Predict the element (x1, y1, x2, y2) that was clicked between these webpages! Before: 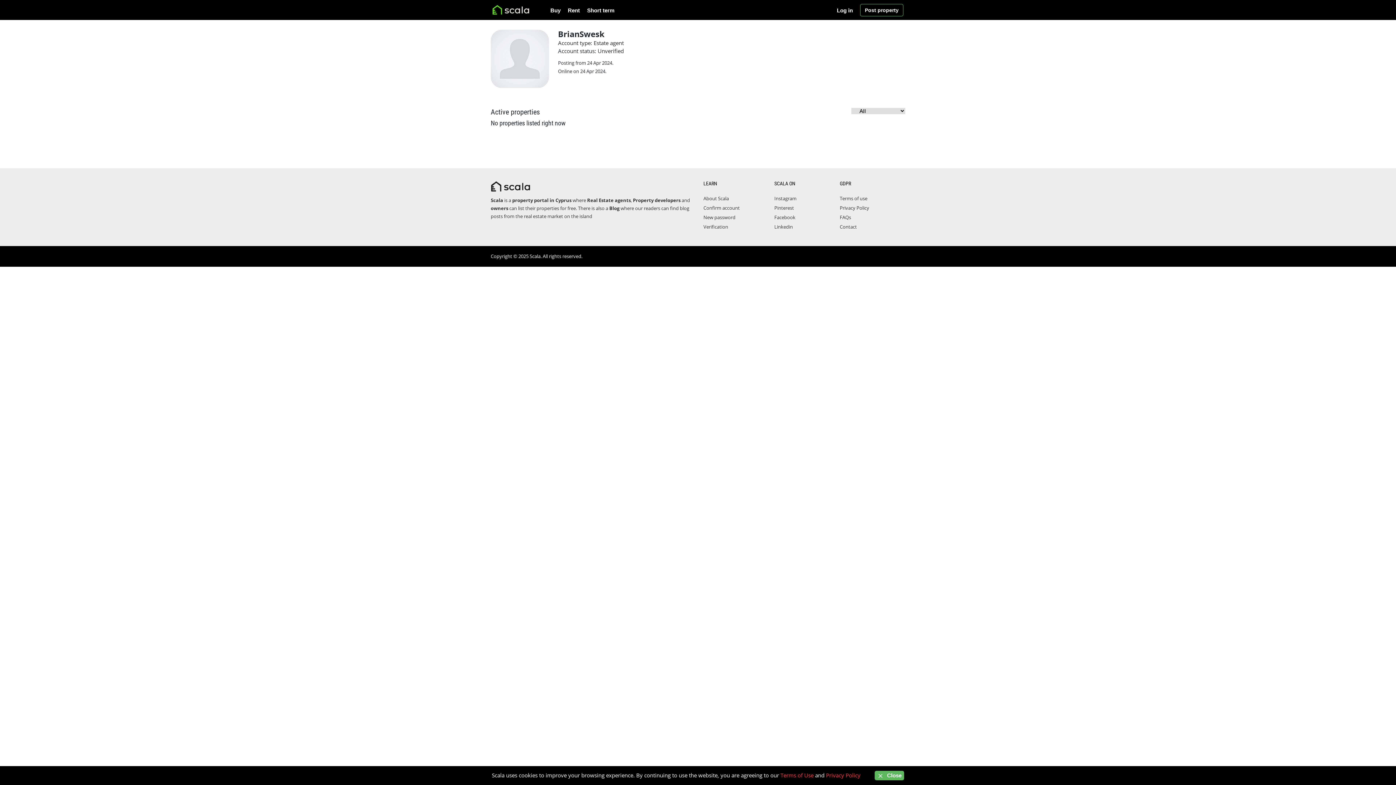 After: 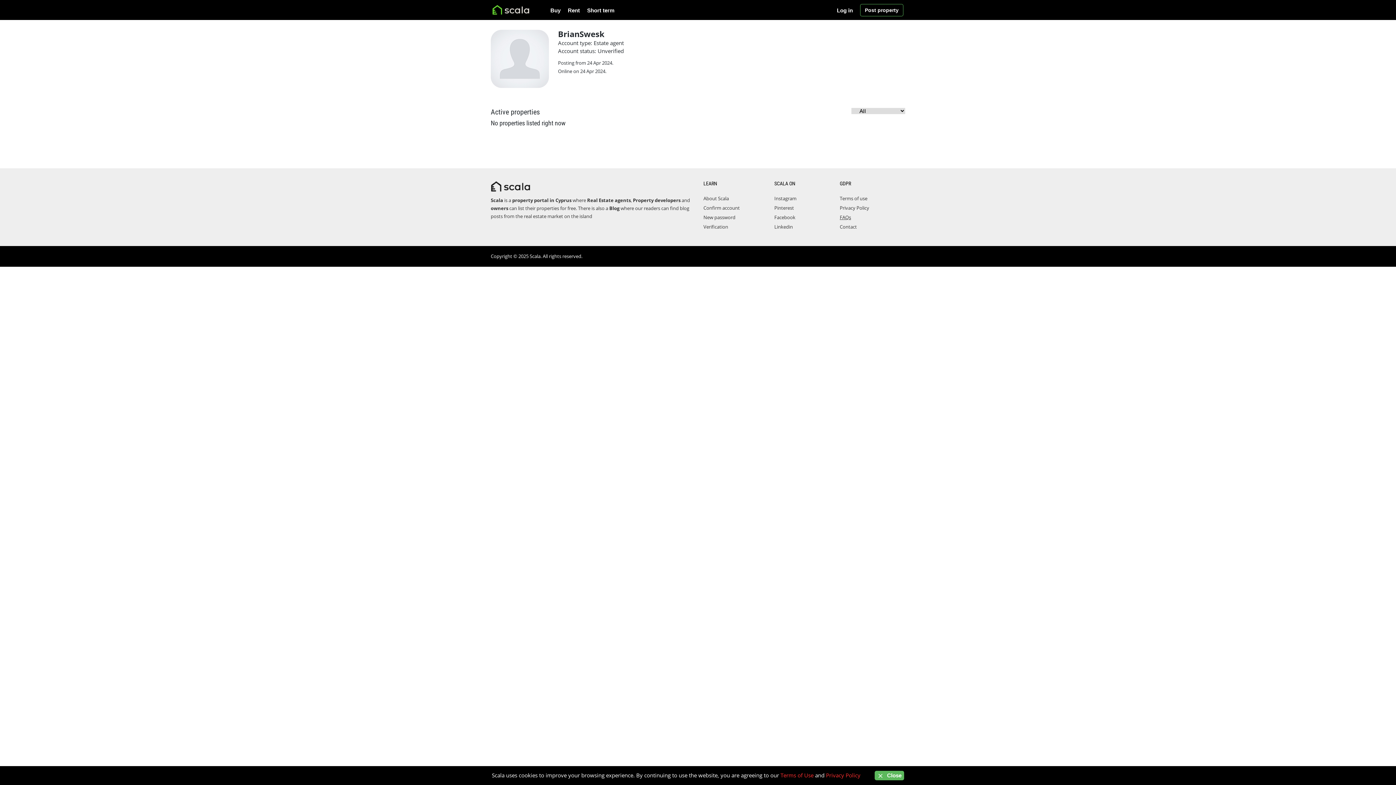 Action: label: FAQs bbox: (840, 214, 851, 220)